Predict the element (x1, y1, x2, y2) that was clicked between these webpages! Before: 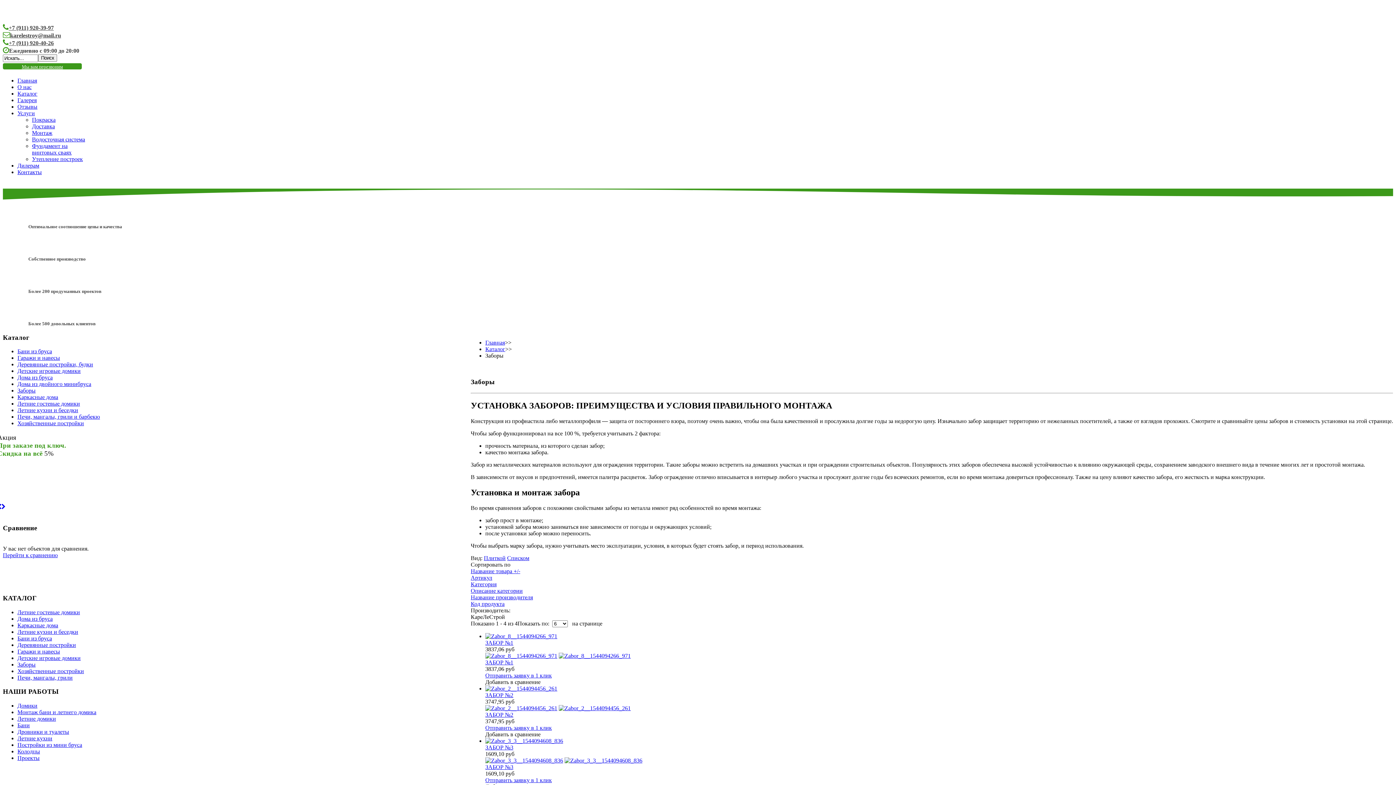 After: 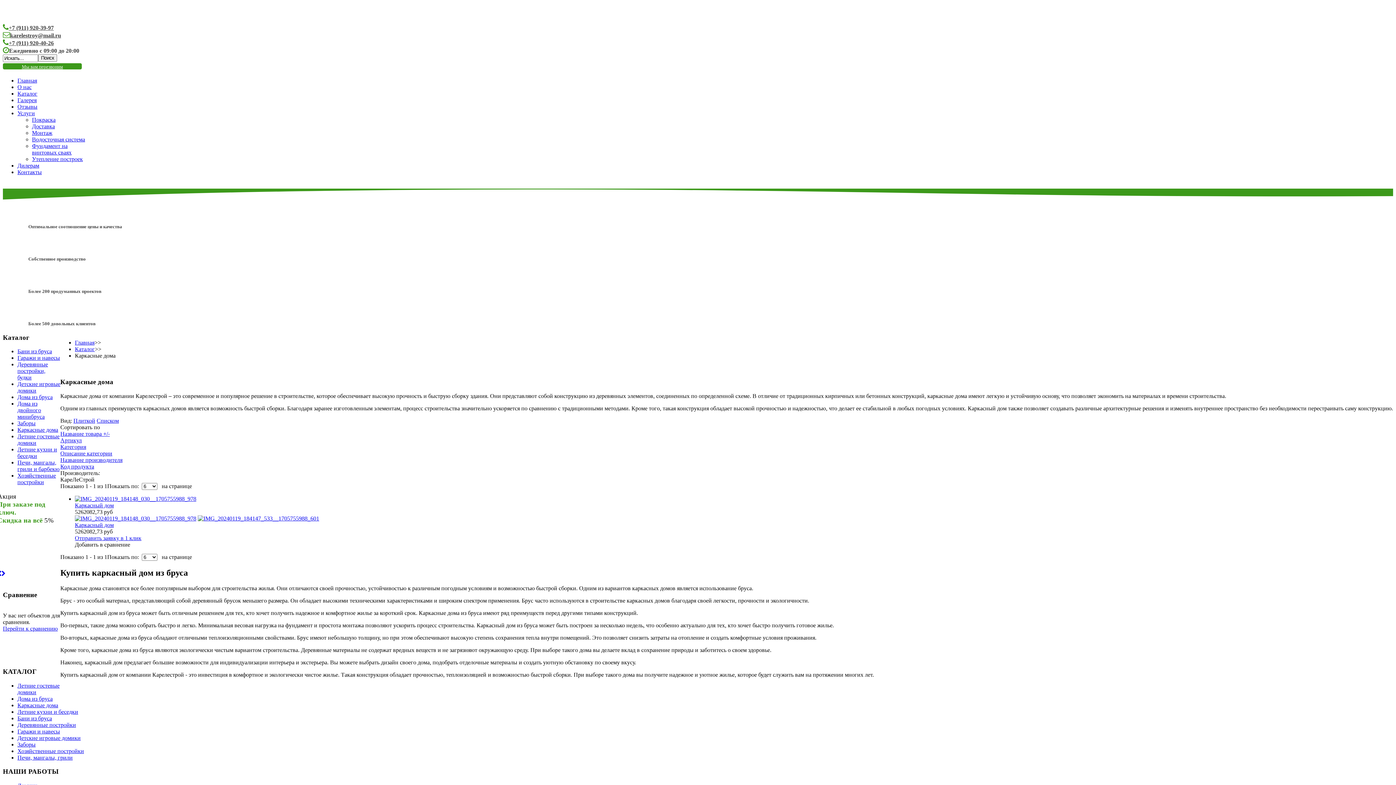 Action: label: Каркасные дома bbox: (17, 394, 58, 400)